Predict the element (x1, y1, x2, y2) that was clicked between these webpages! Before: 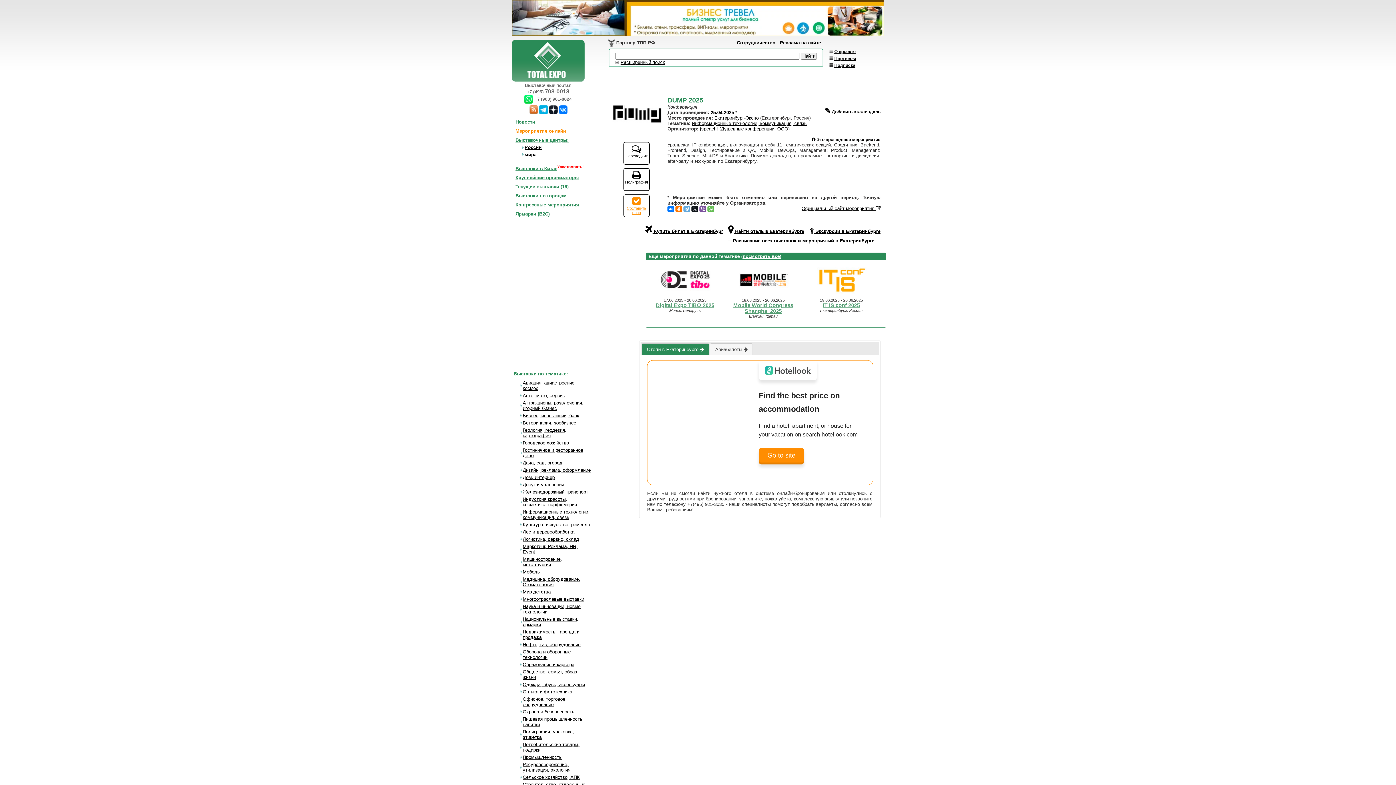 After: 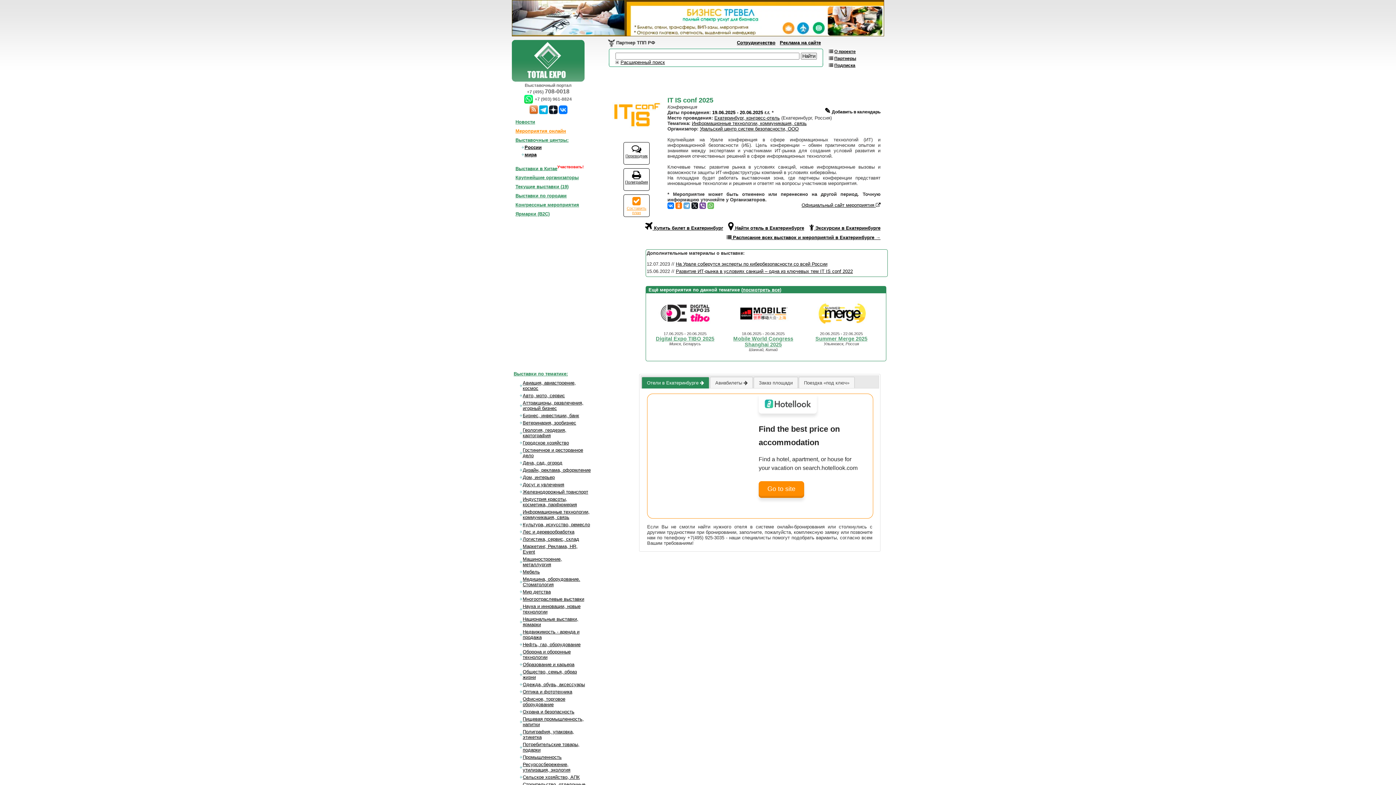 Action: bbox: (814, 293, 868, 299)